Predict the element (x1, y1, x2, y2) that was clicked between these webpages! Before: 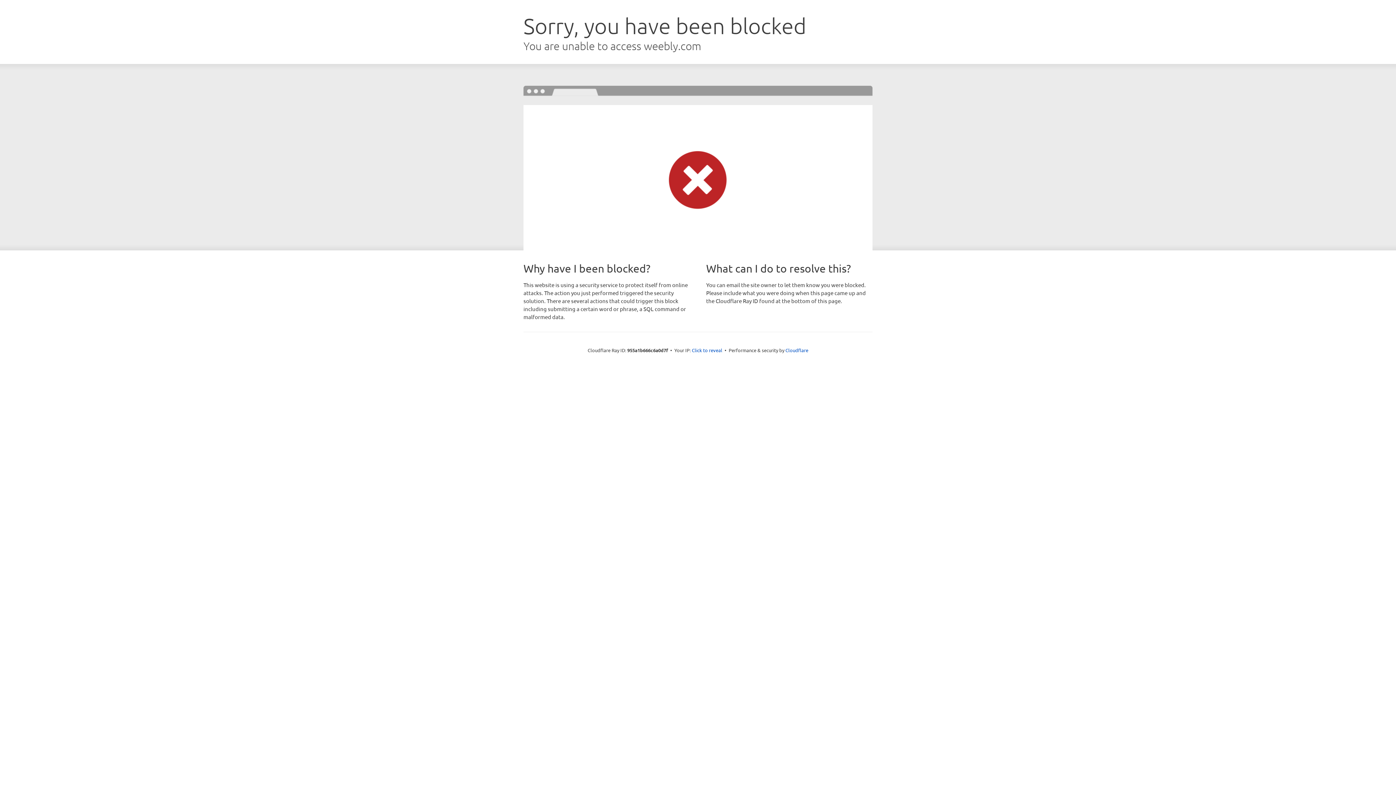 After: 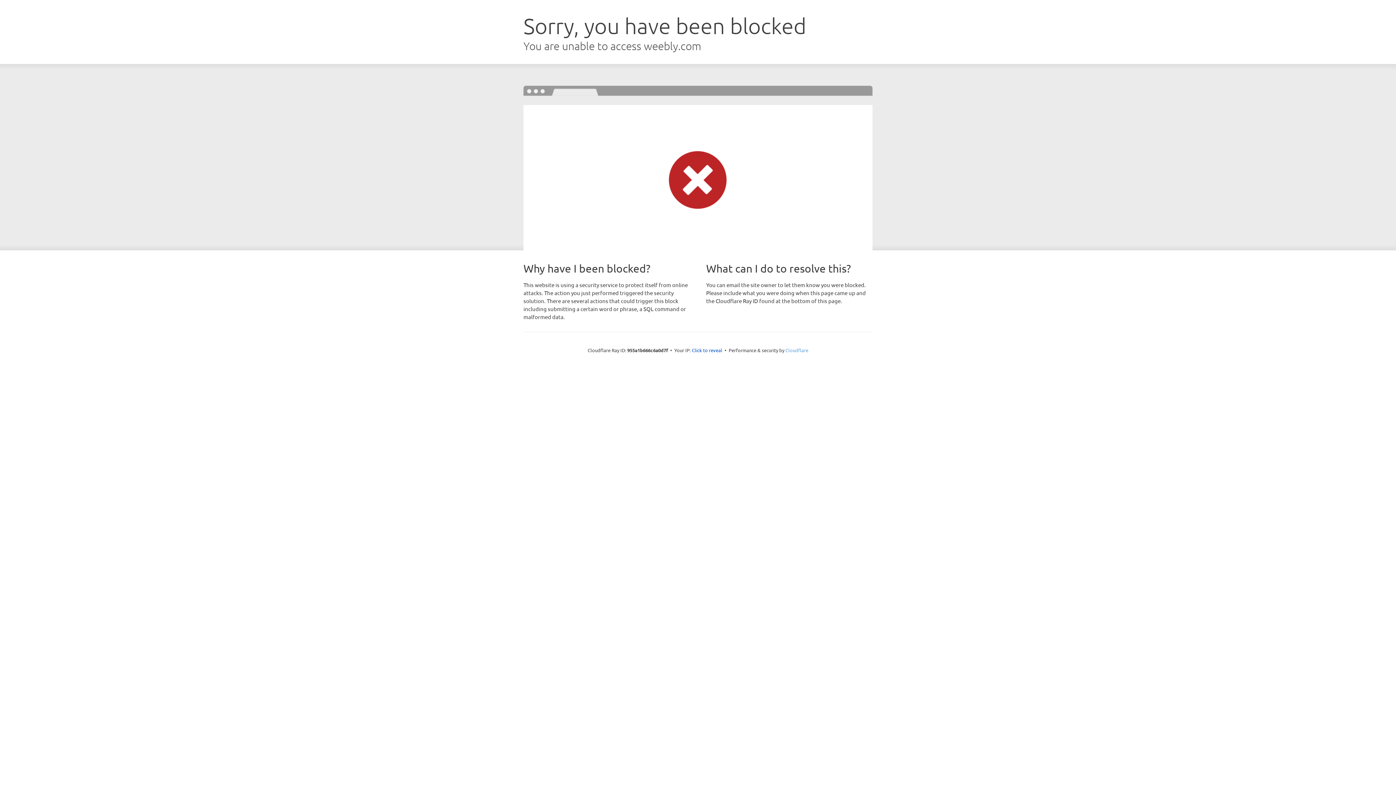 Action: bbox: (785, 347, 808, 353) label: Cloudflare